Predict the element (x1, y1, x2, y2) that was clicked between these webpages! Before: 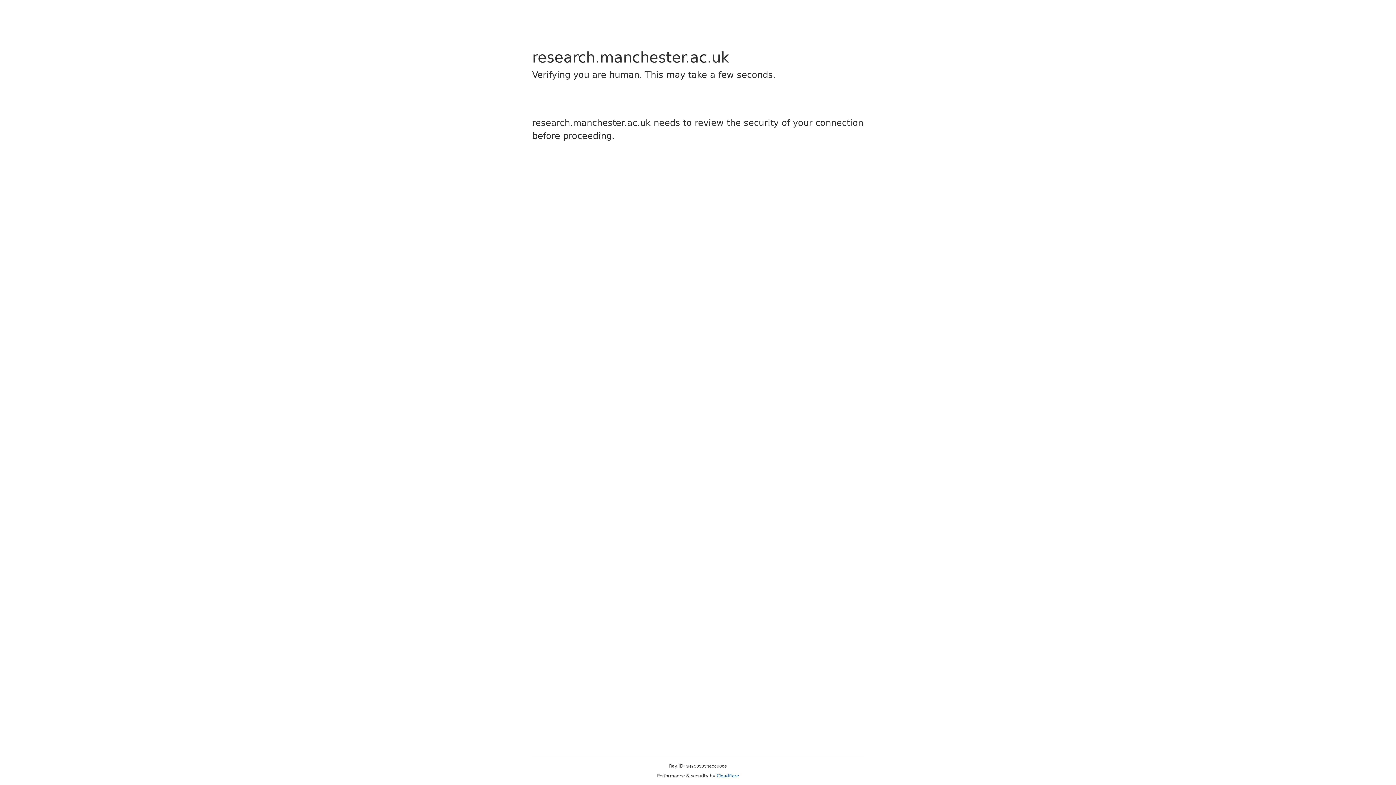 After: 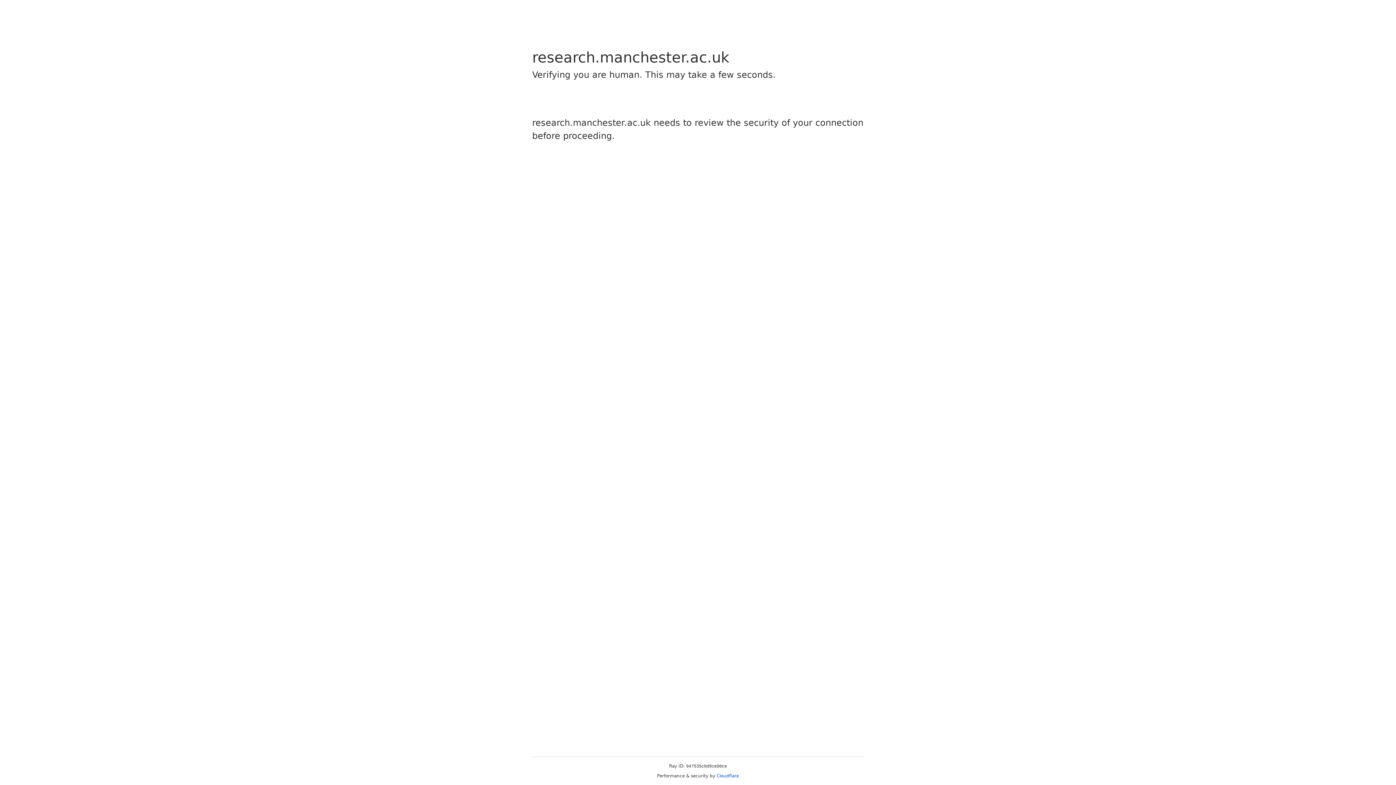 Action: label: Cloudflare bbox: (716, 773, 739, 778)